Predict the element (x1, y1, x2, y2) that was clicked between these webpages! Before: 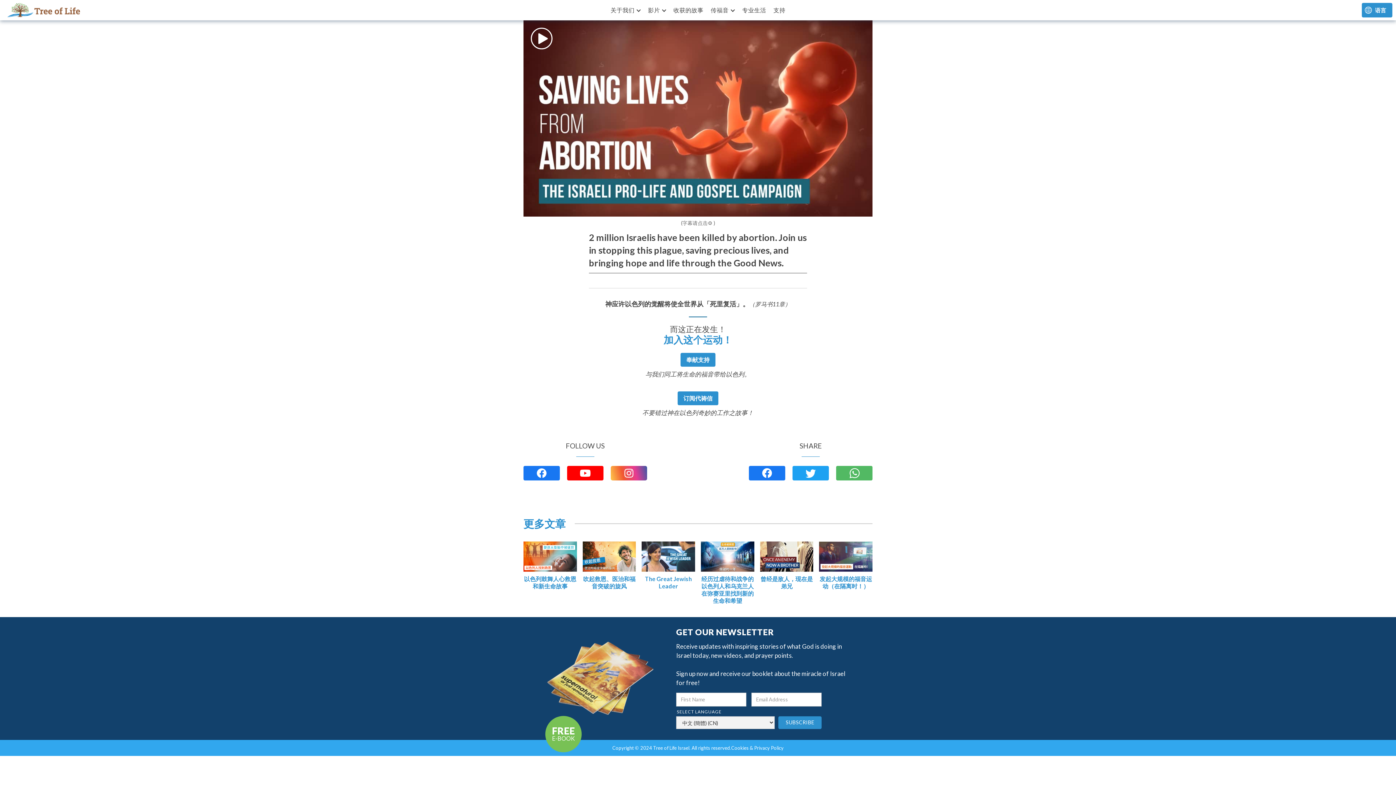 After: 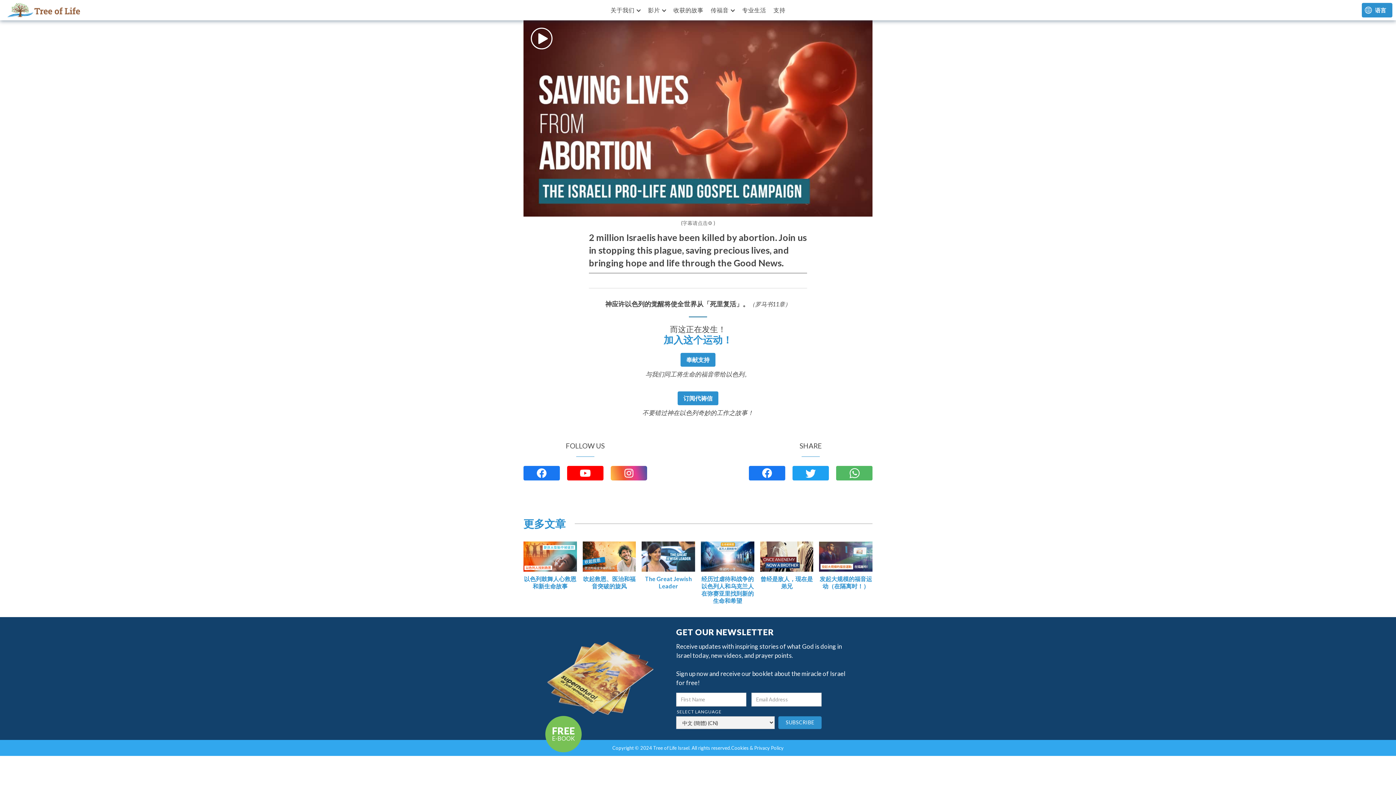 Action: bbox: (836, 466, 872, 480)